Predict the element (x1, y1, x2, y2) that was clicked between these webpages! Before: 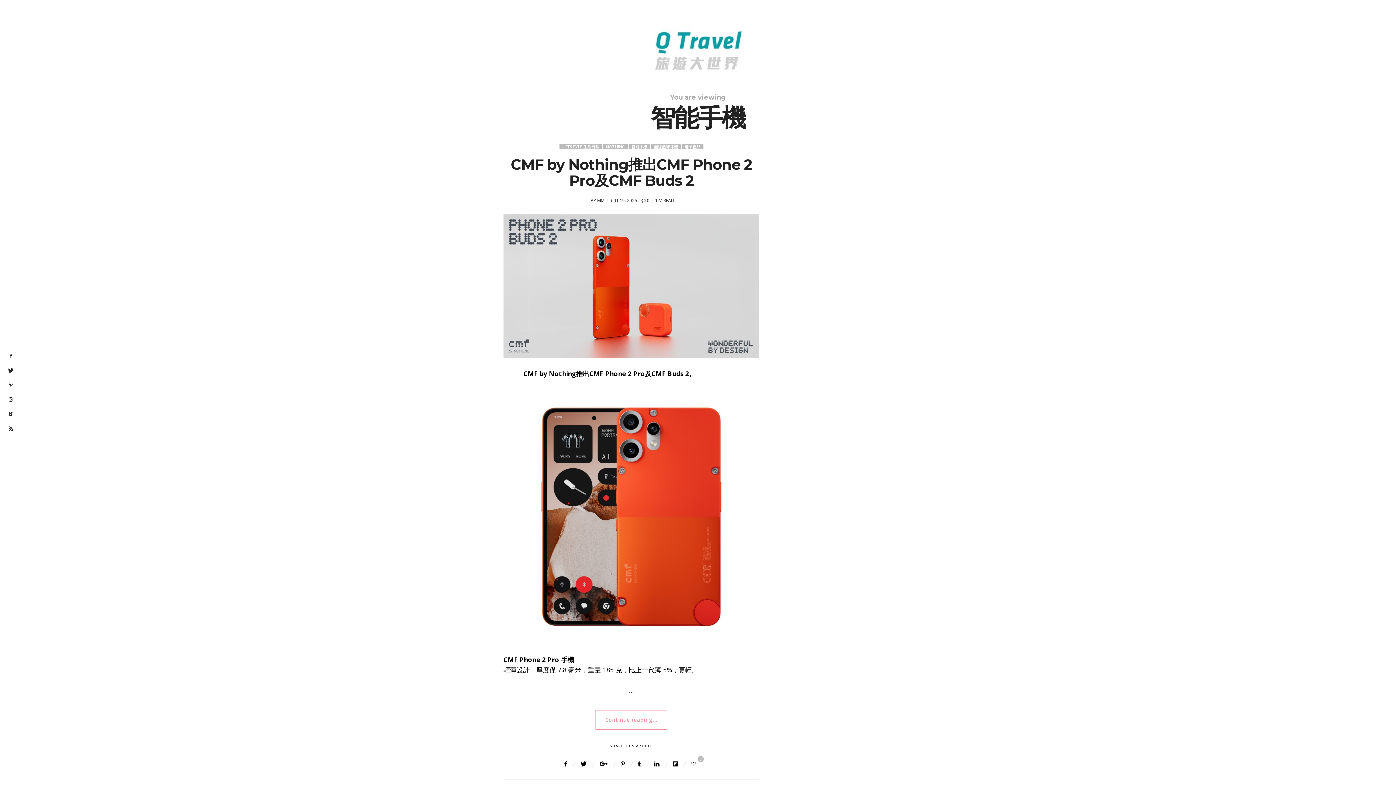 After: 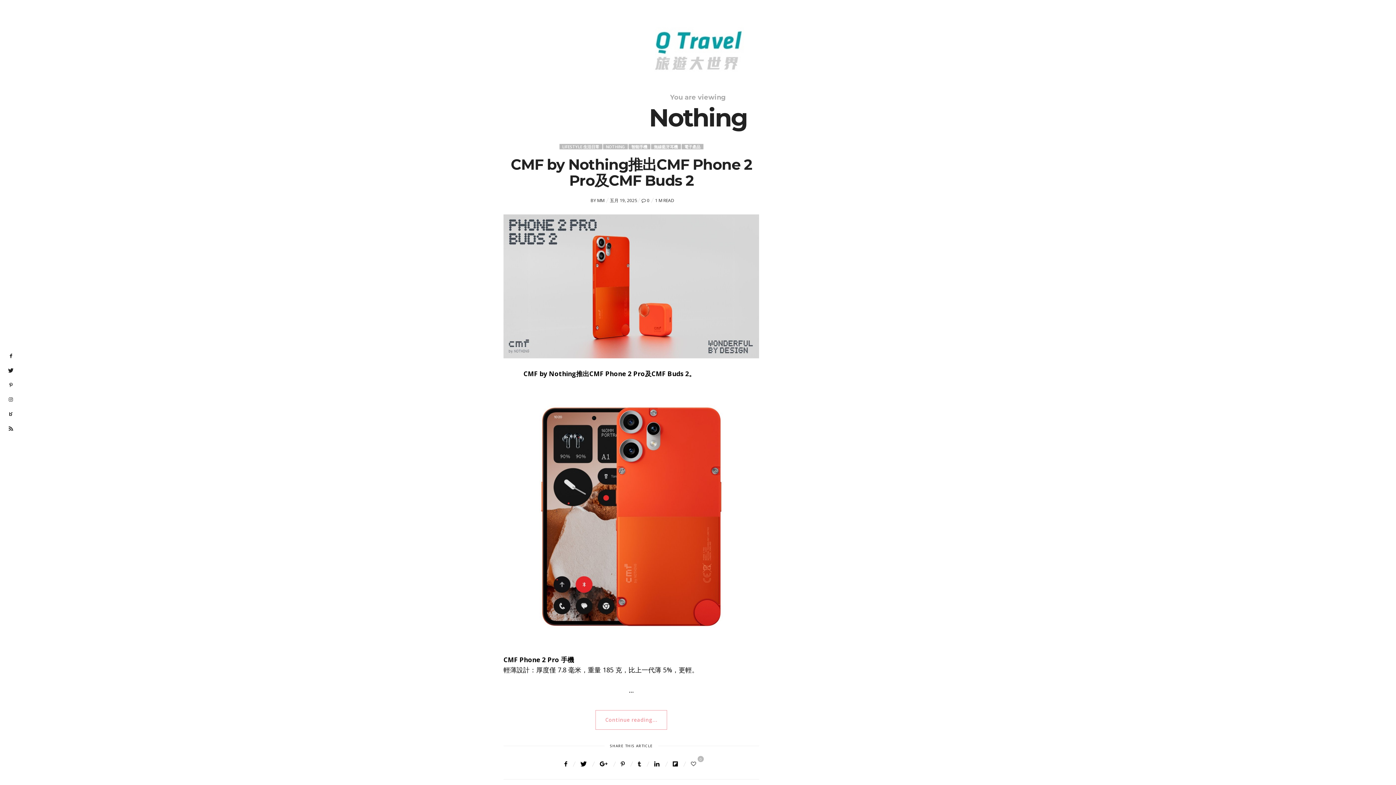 Action: label: NOTHING bbox: (603, 144, 627, 149)